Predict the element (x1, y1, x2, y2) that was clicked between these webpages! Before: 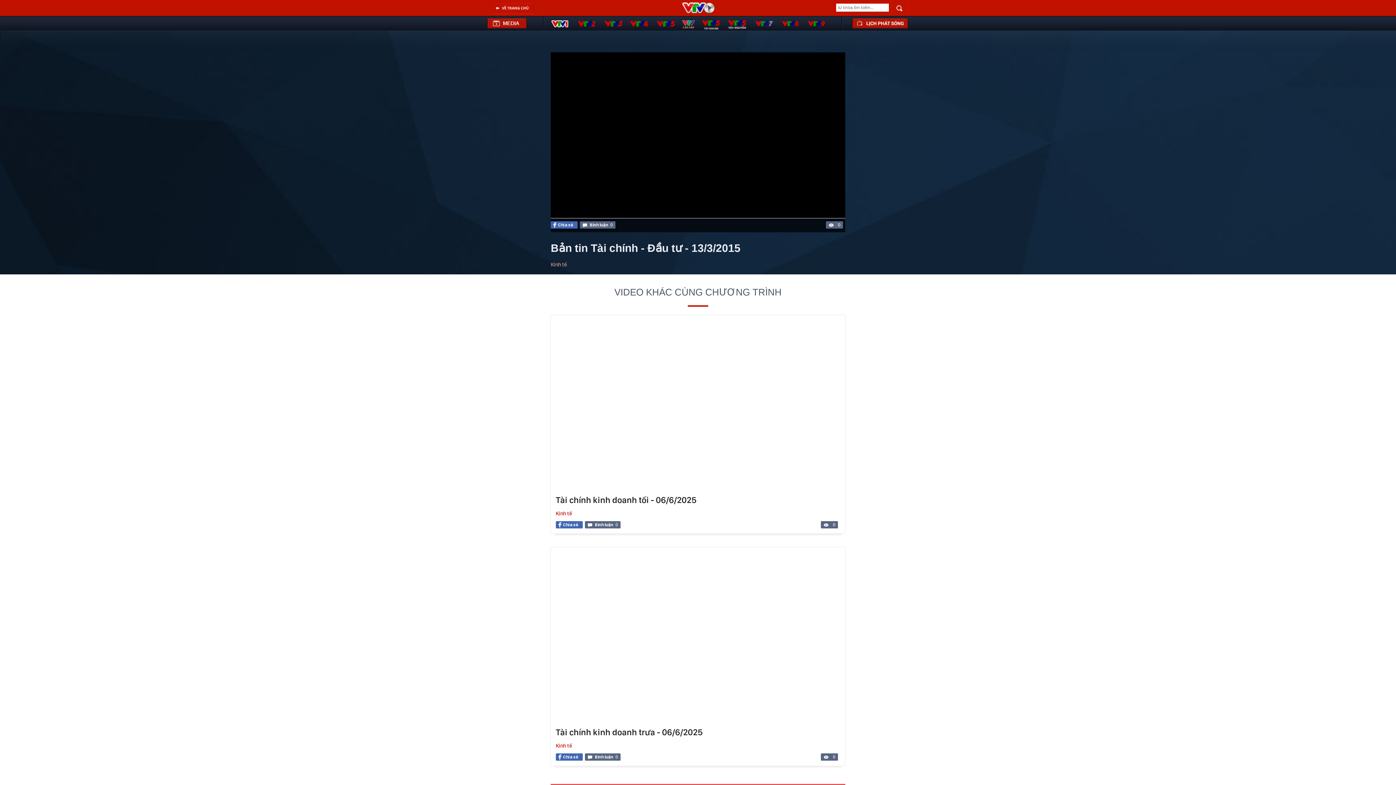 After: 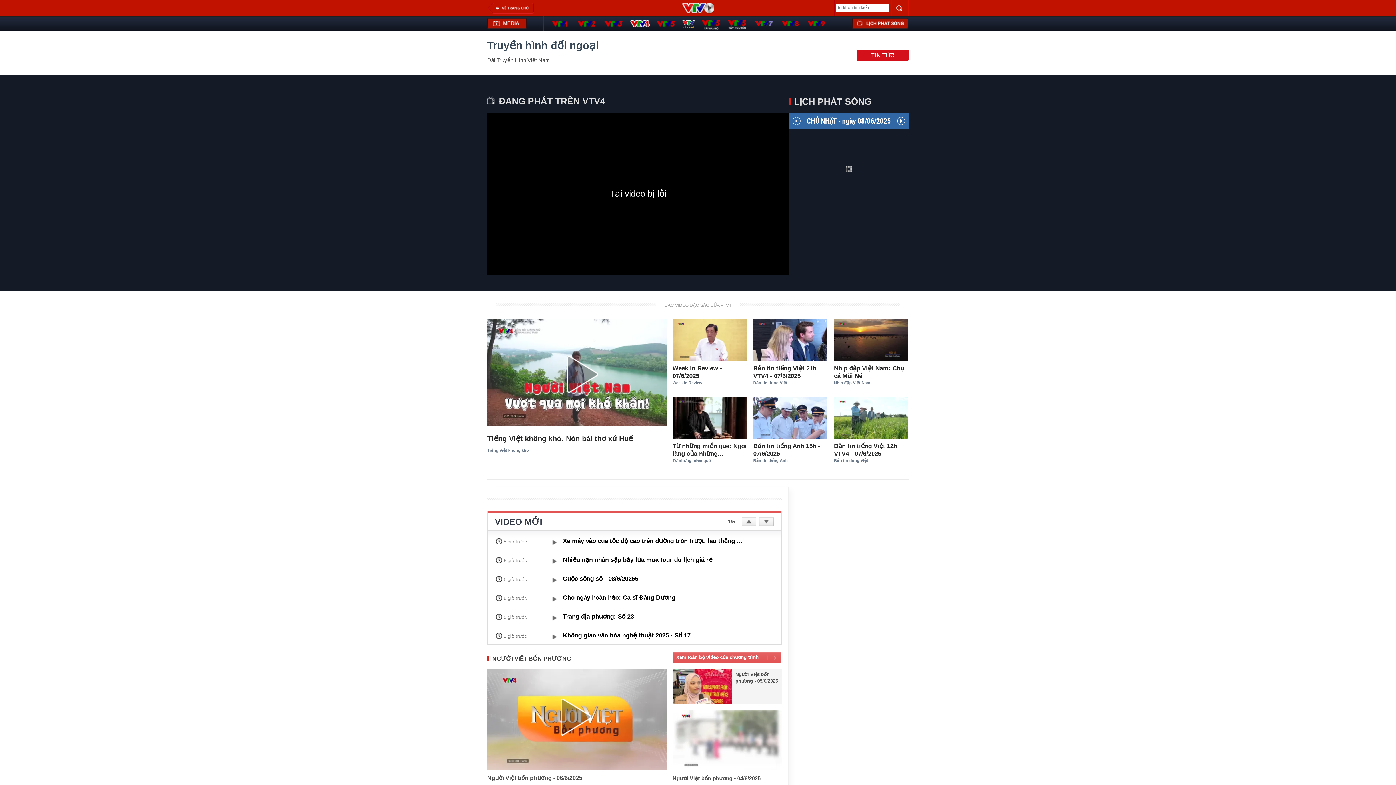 Action: bbox: (630, 20, 650, 28)